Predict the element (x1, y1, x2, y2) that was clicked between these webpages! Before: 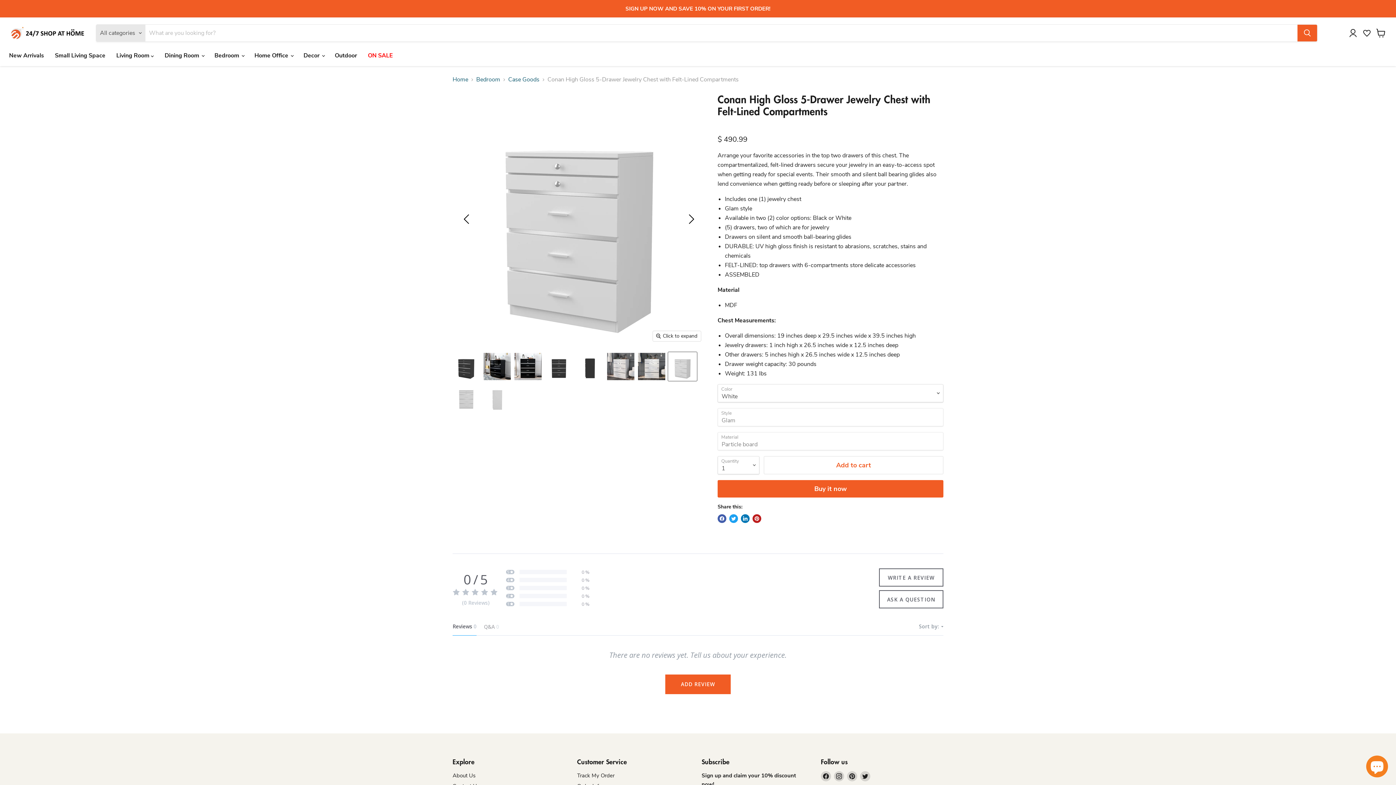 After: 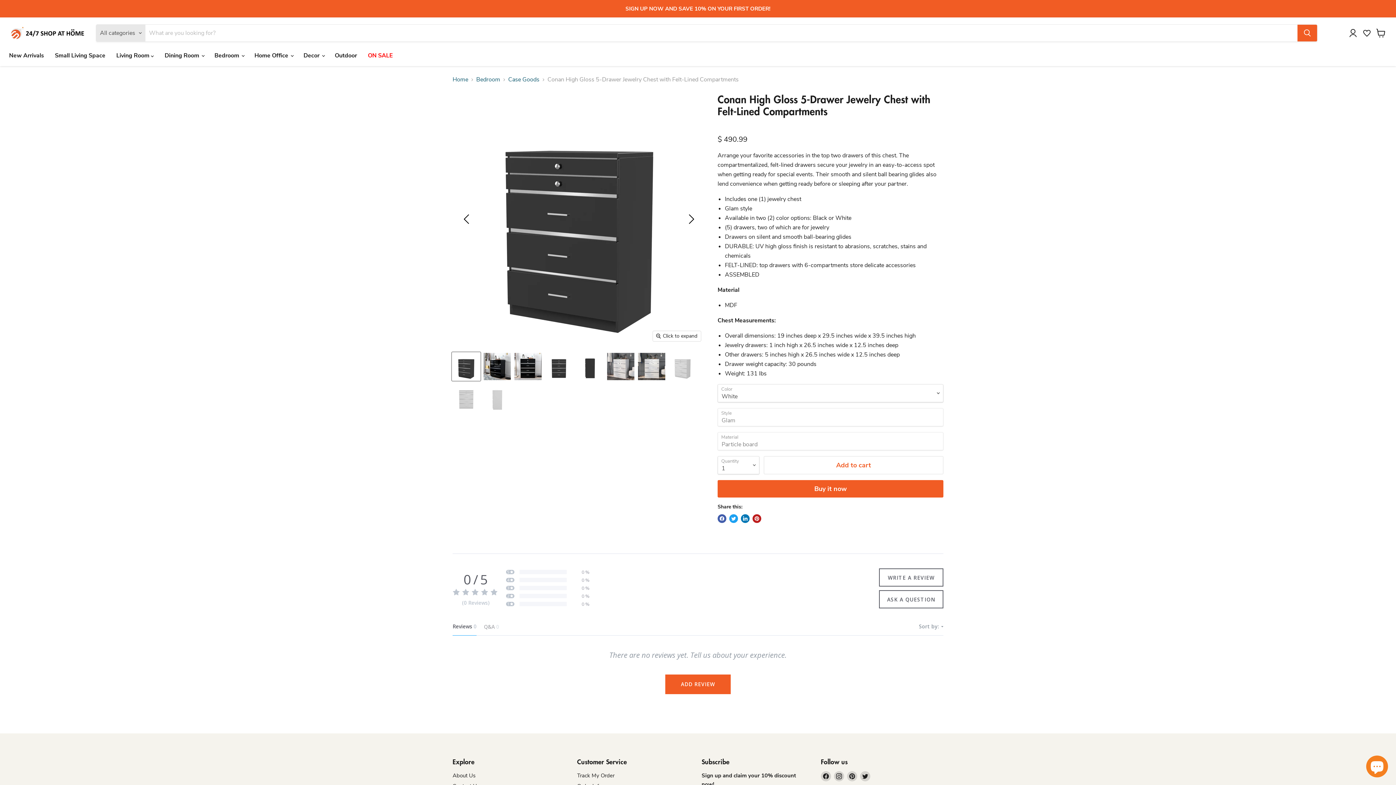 Action: bbox: (452, 352, 480, 381) label: Left-angled high gloss black jewelry chest against a white background. Chrome trim divides the drawers. thumbnail